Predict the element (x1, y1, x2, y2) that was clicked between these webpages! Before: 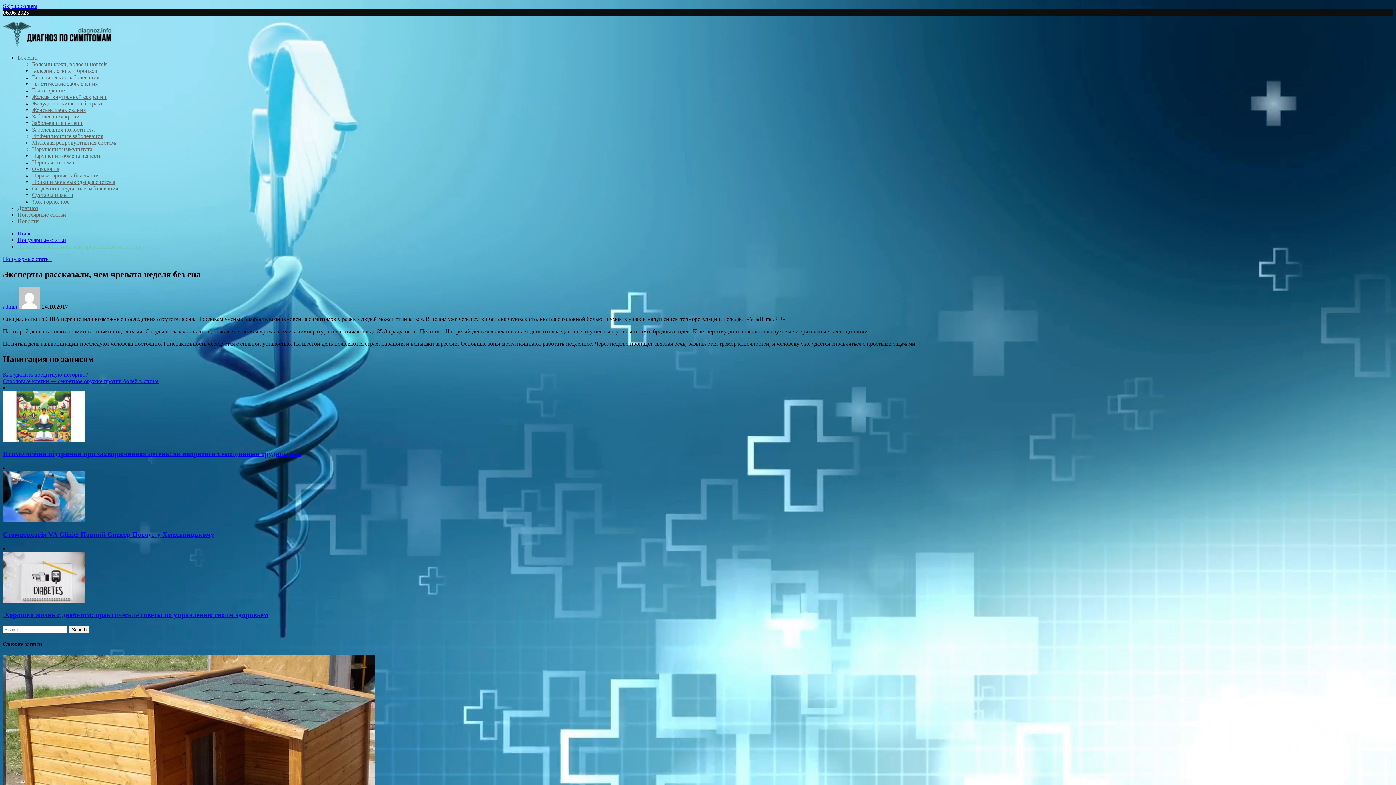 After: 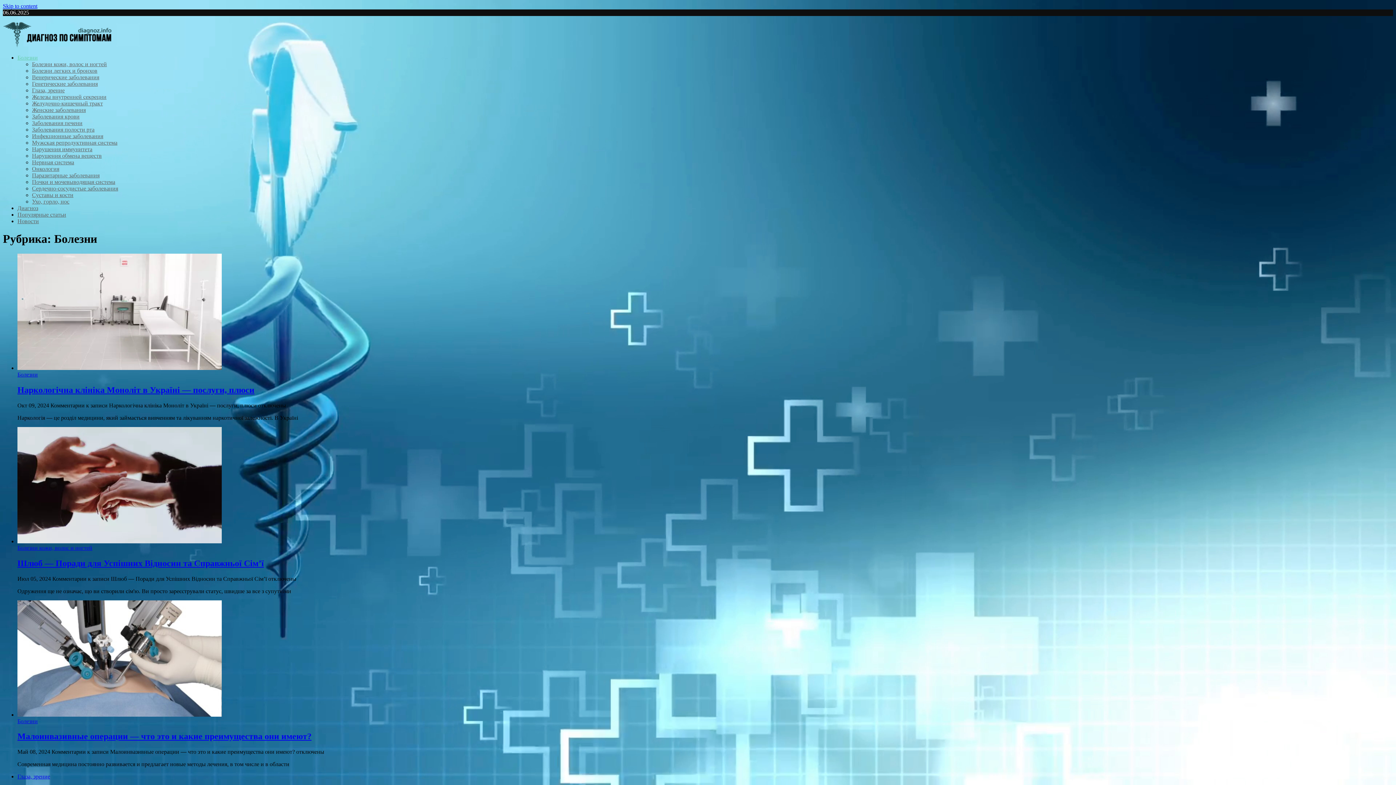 Action: label: Болезни bbox: (17, 54, 37, 60)